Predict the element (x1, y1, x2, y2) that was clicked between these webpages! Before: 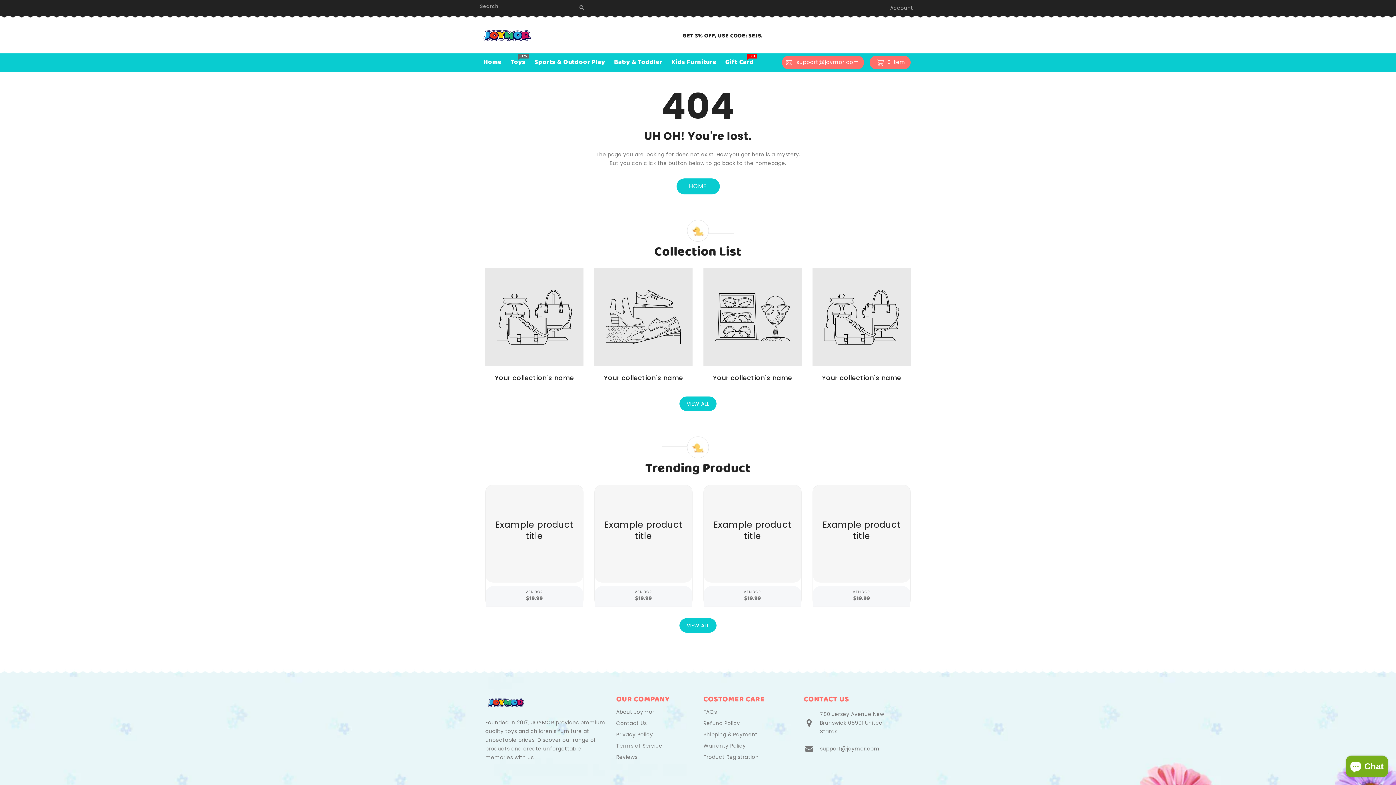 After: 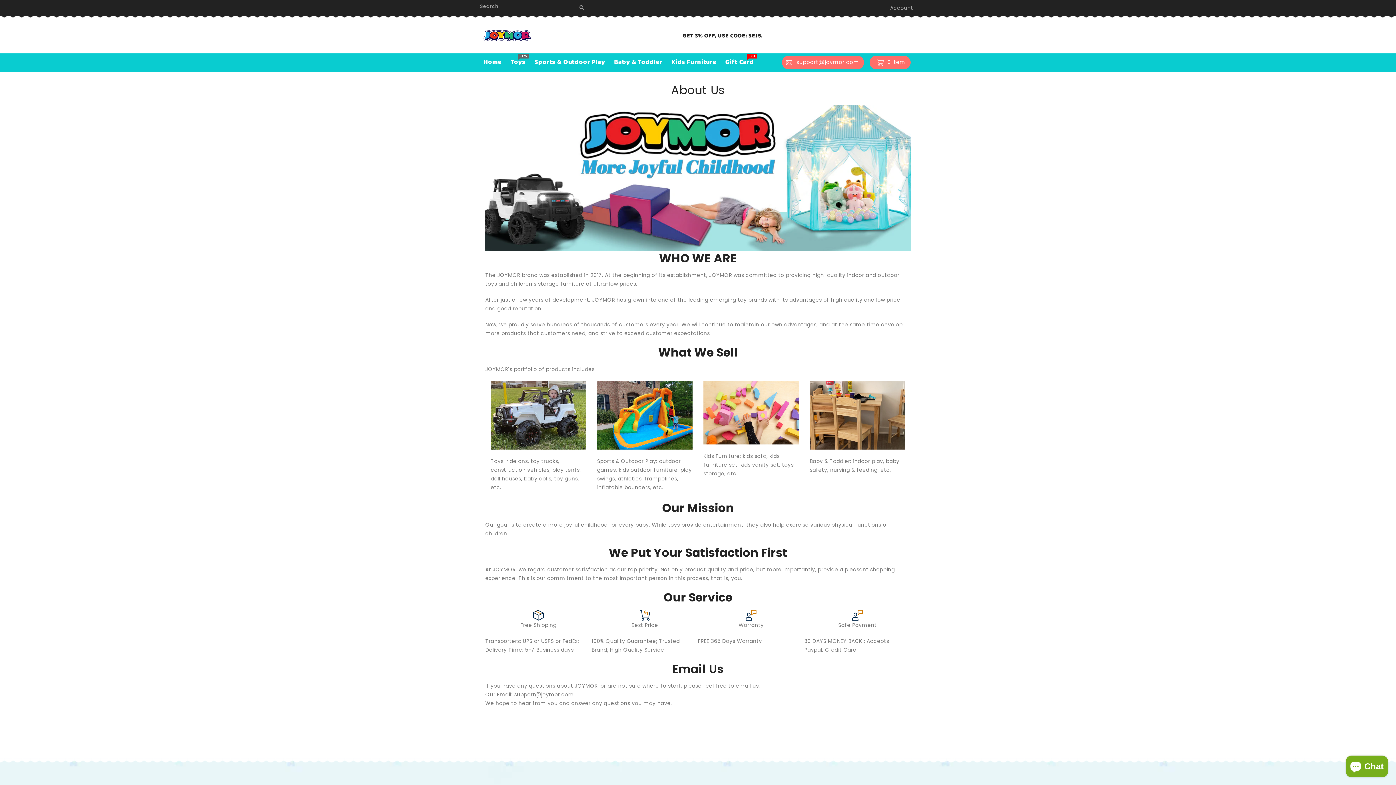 Action: bbox: (616, 707, 654, 717) label: About Joymor